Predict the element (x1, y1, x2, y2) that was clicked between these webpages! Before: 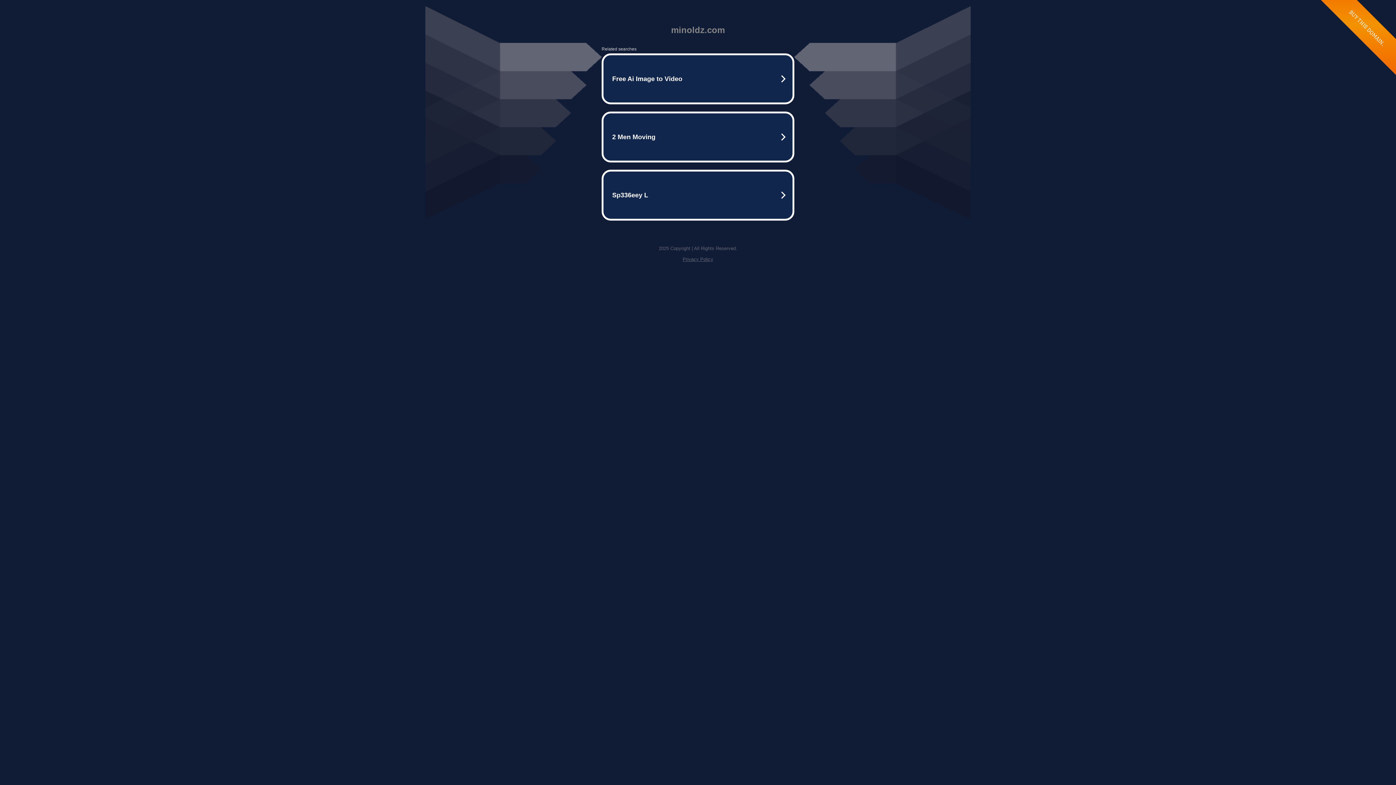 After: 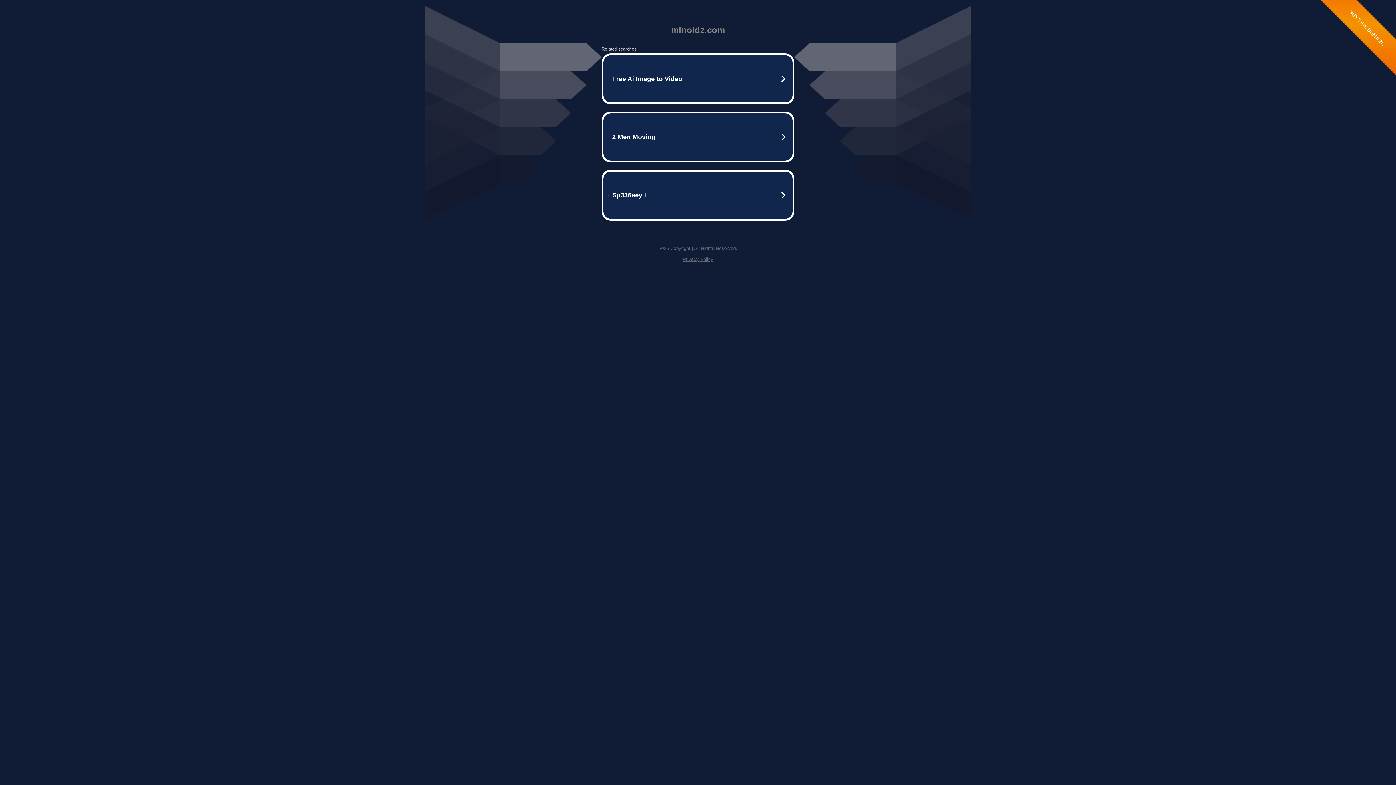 Action: bbox: (682, 256, 713, 262) label: Privacy Policy